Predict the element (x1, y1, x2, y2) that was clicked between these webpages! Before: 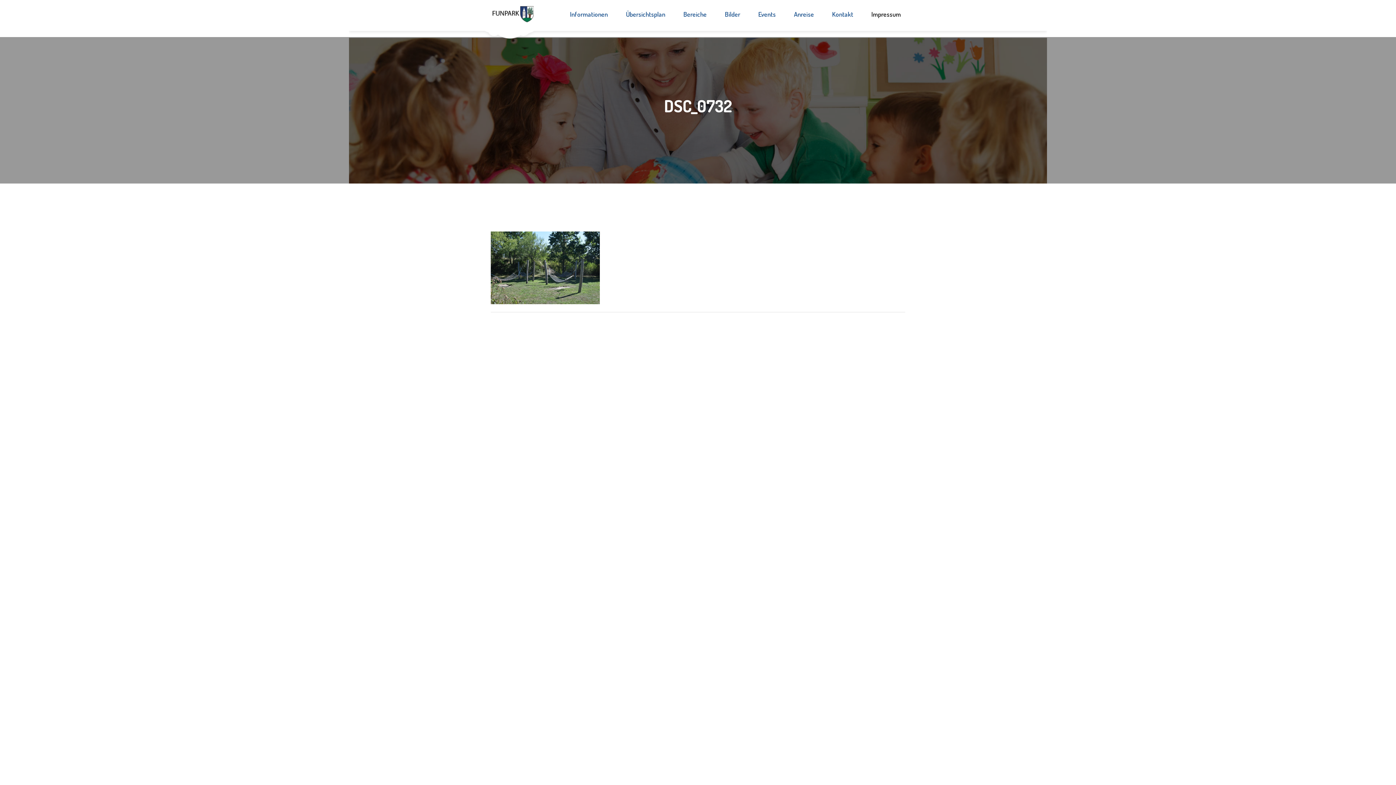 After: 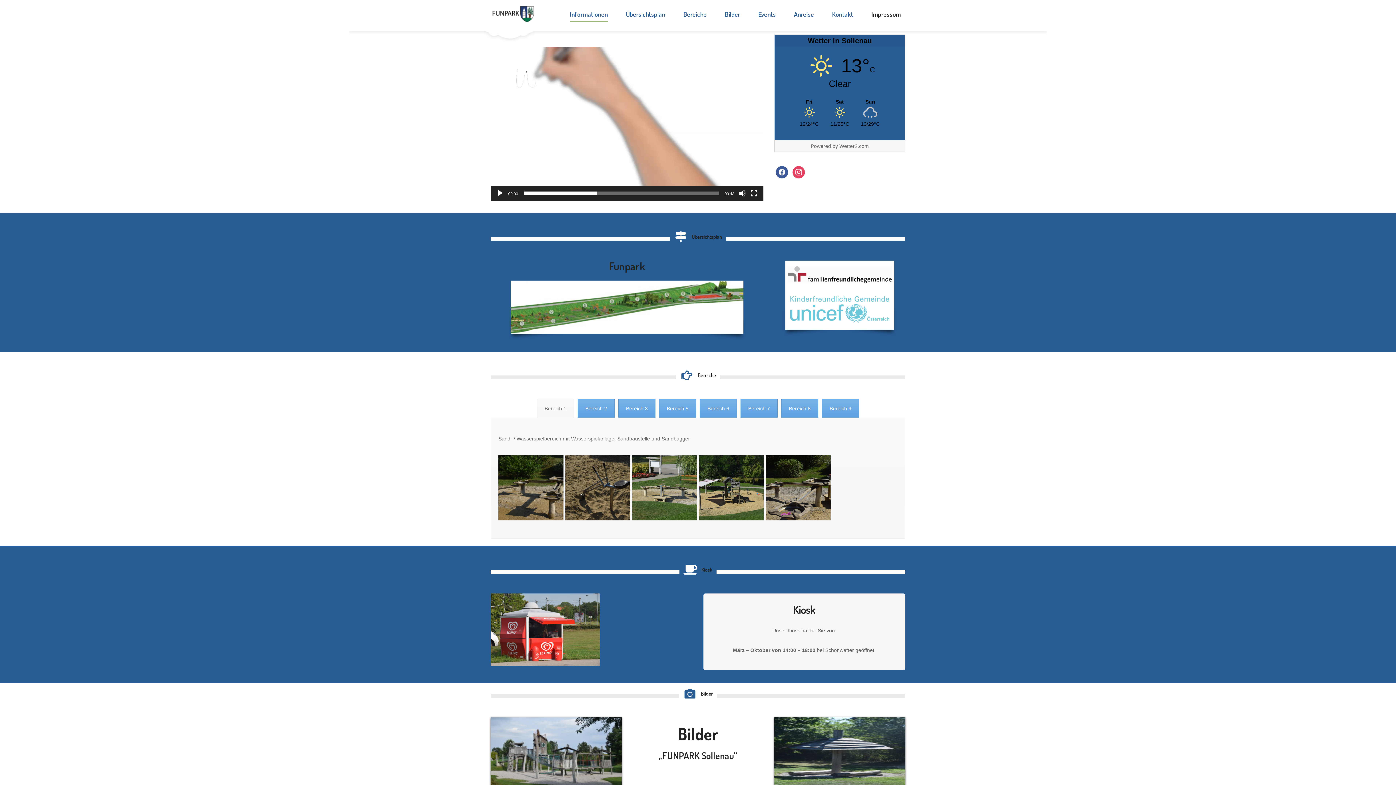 Action: bbox: (561, 0, 616, 28) label: Informationen